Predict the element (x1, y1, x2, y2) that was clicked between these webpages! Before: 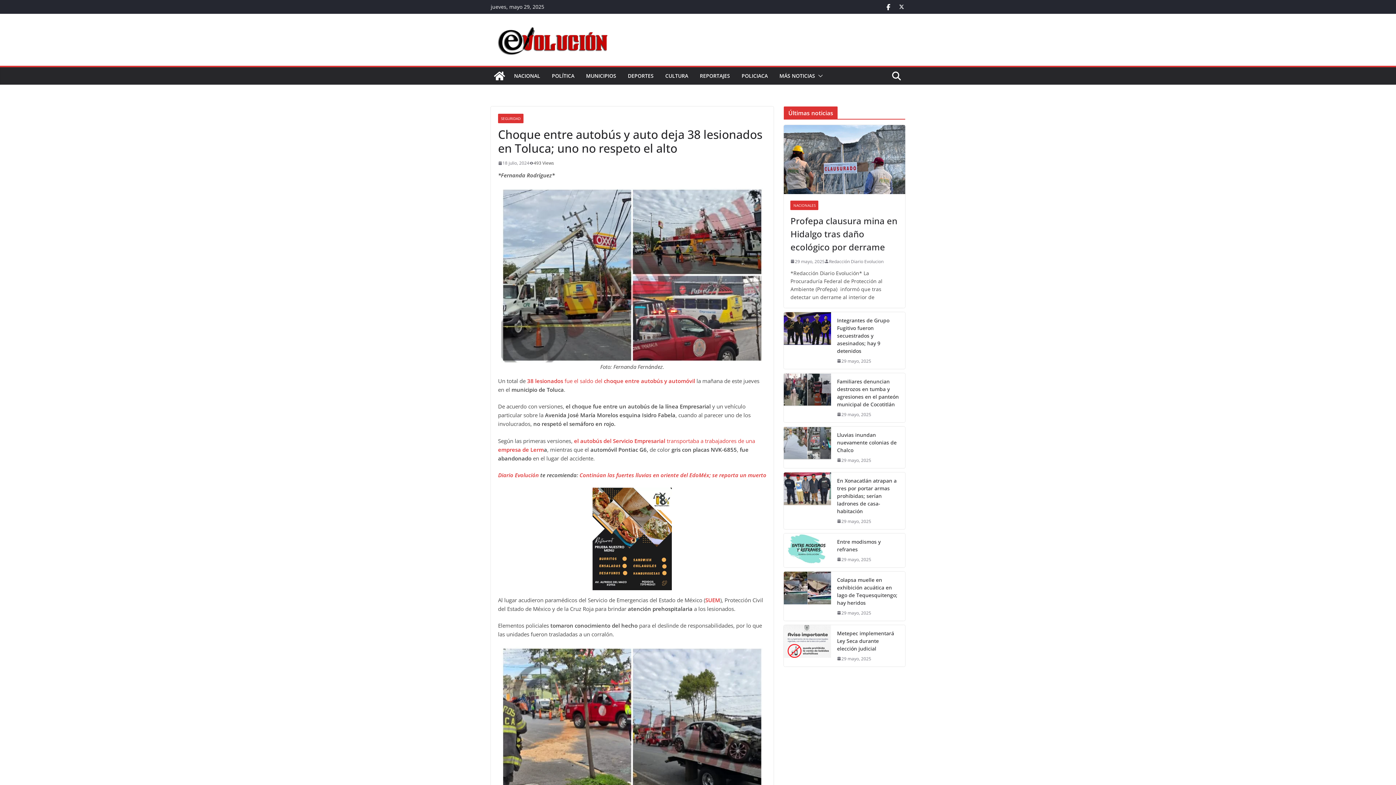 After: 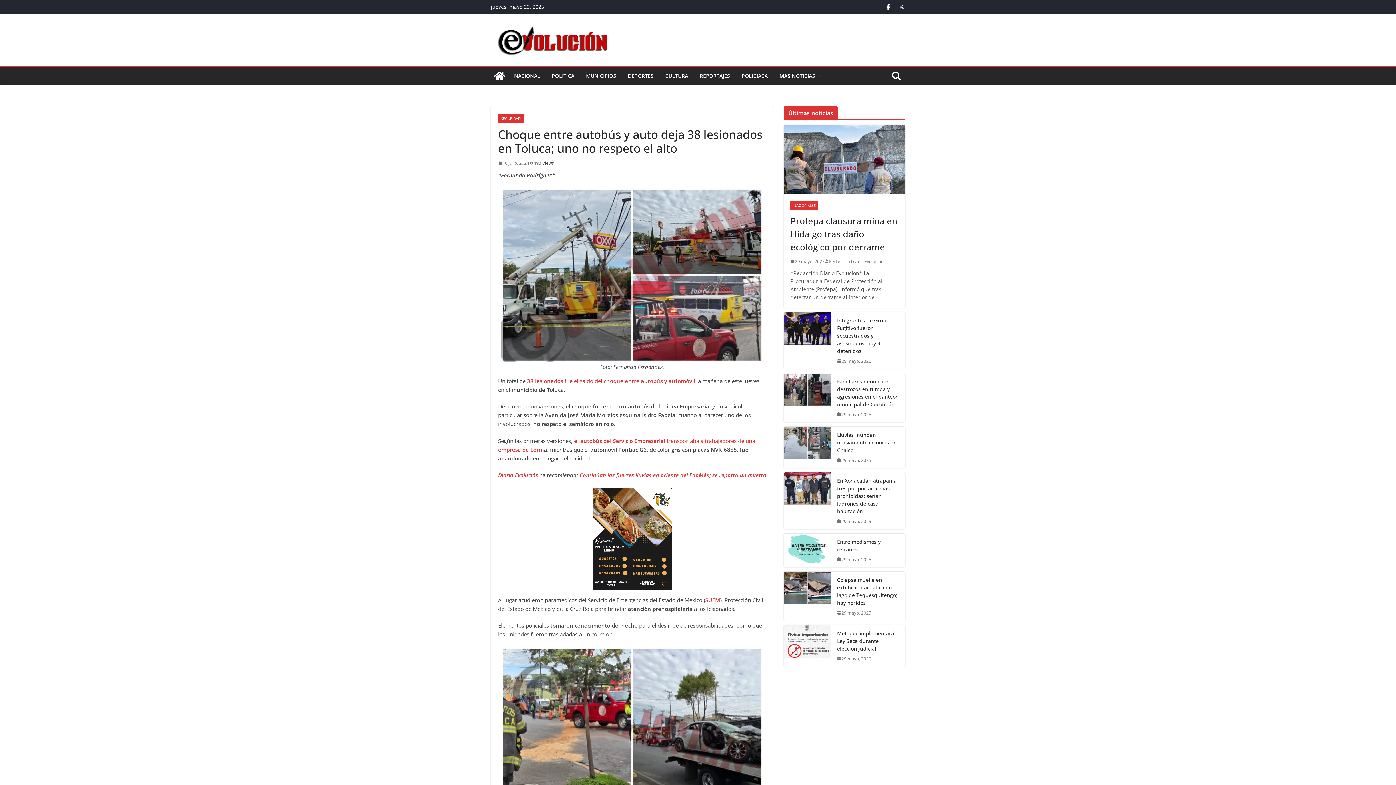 Action: label: 18 julio, 2024 bbox: (498, 159, 529, 166)